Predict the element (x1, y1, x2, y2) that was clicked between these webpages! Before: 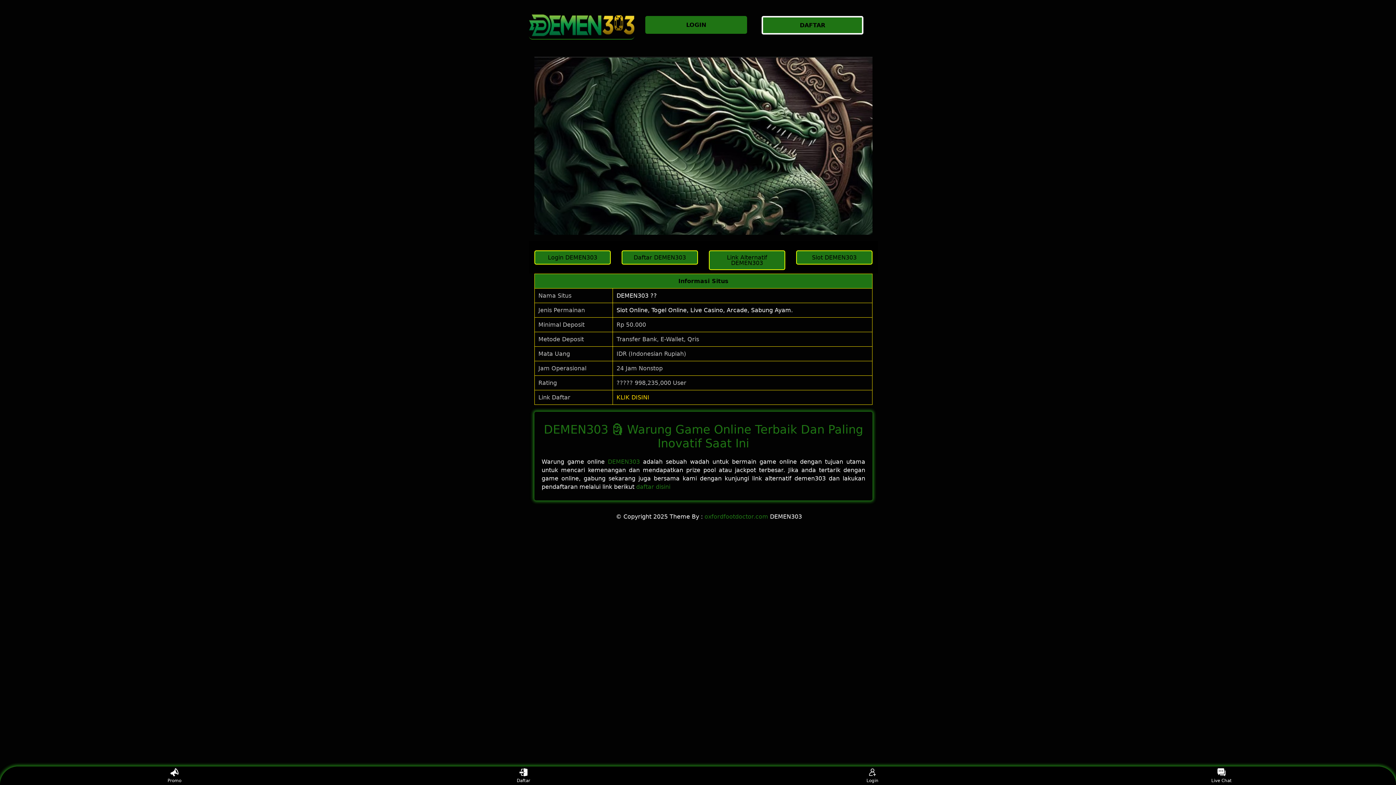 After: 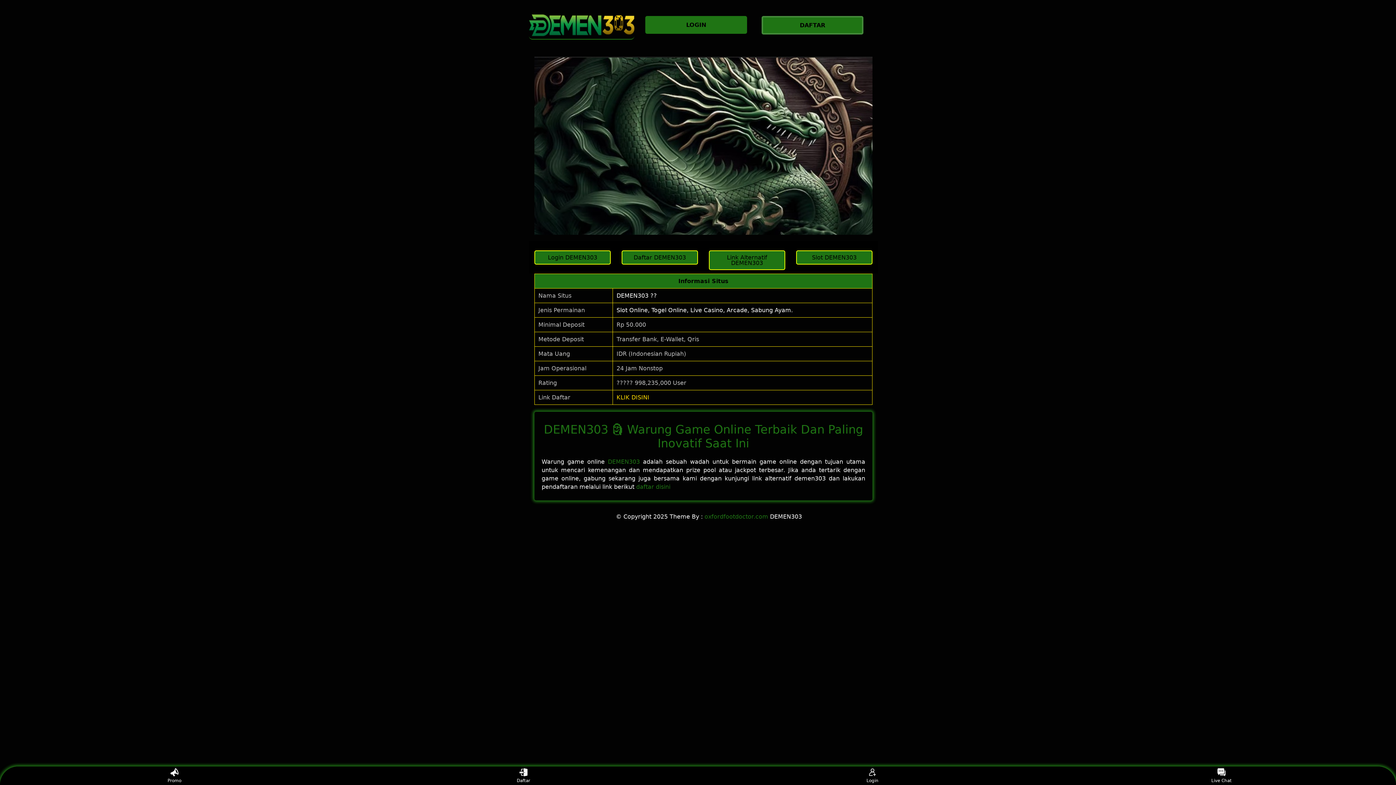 Action: bbox: (796, 250, 872, 264) label: Slot DEMEN303